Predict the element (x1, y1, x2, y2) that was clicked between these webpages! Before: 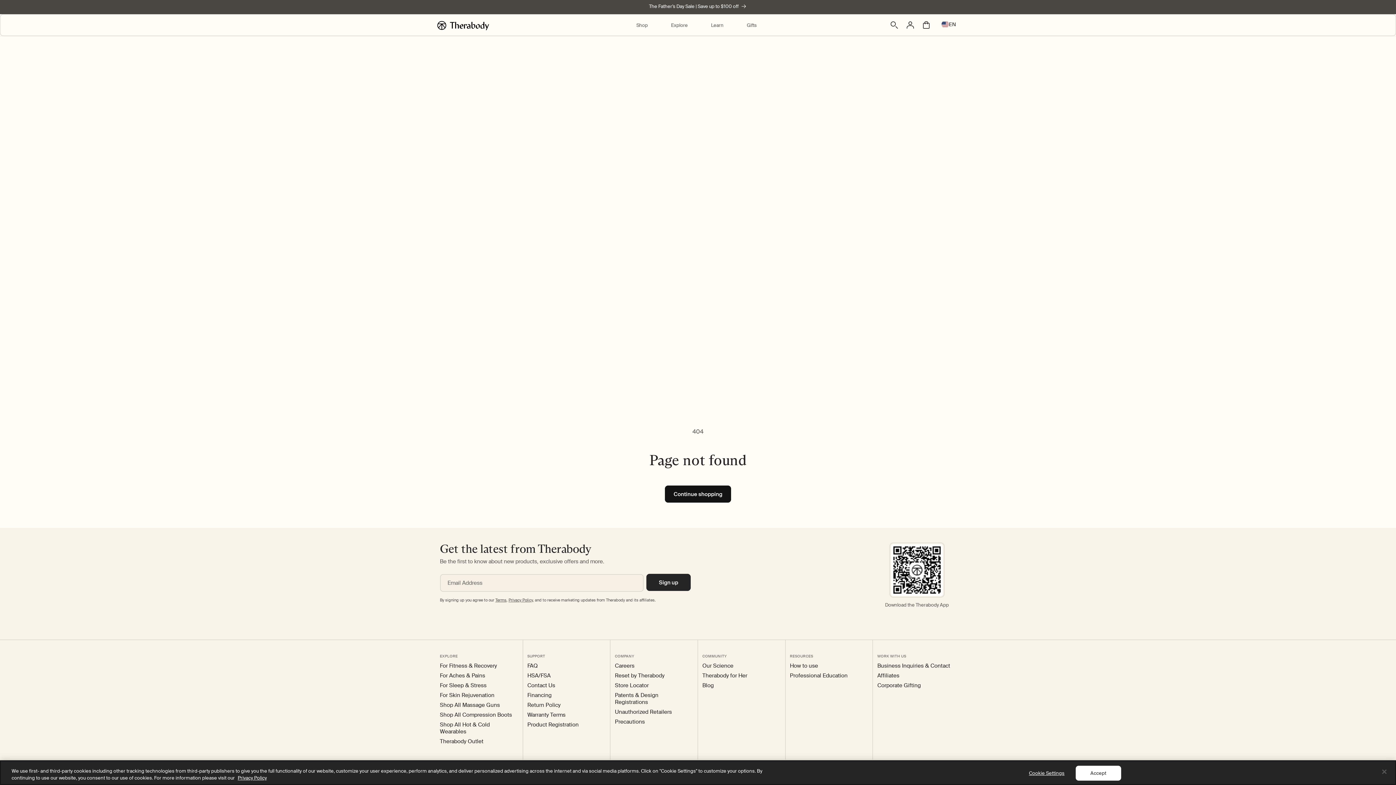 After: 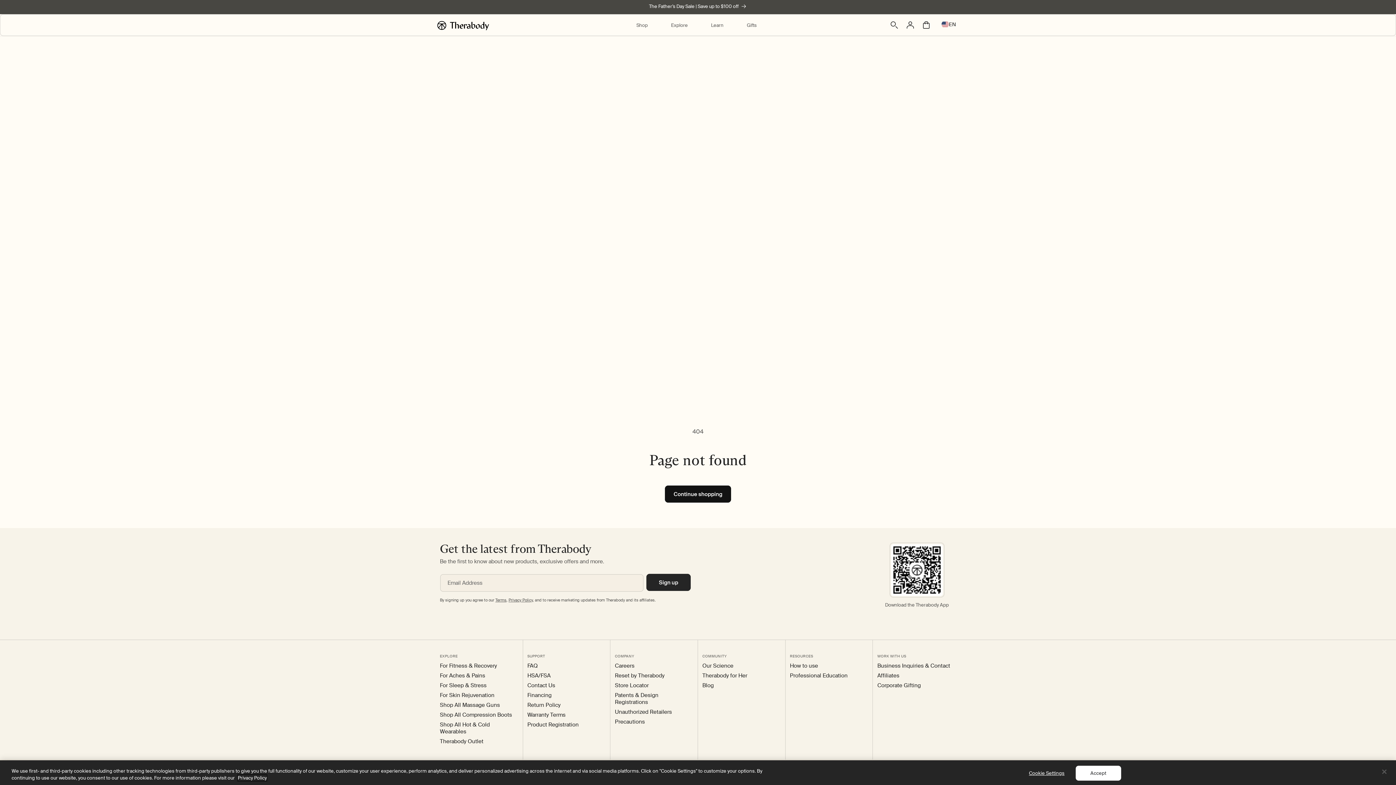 Action: bbox: (237, 775, 266, 781) label: More information about your privacy, opens in a new tab